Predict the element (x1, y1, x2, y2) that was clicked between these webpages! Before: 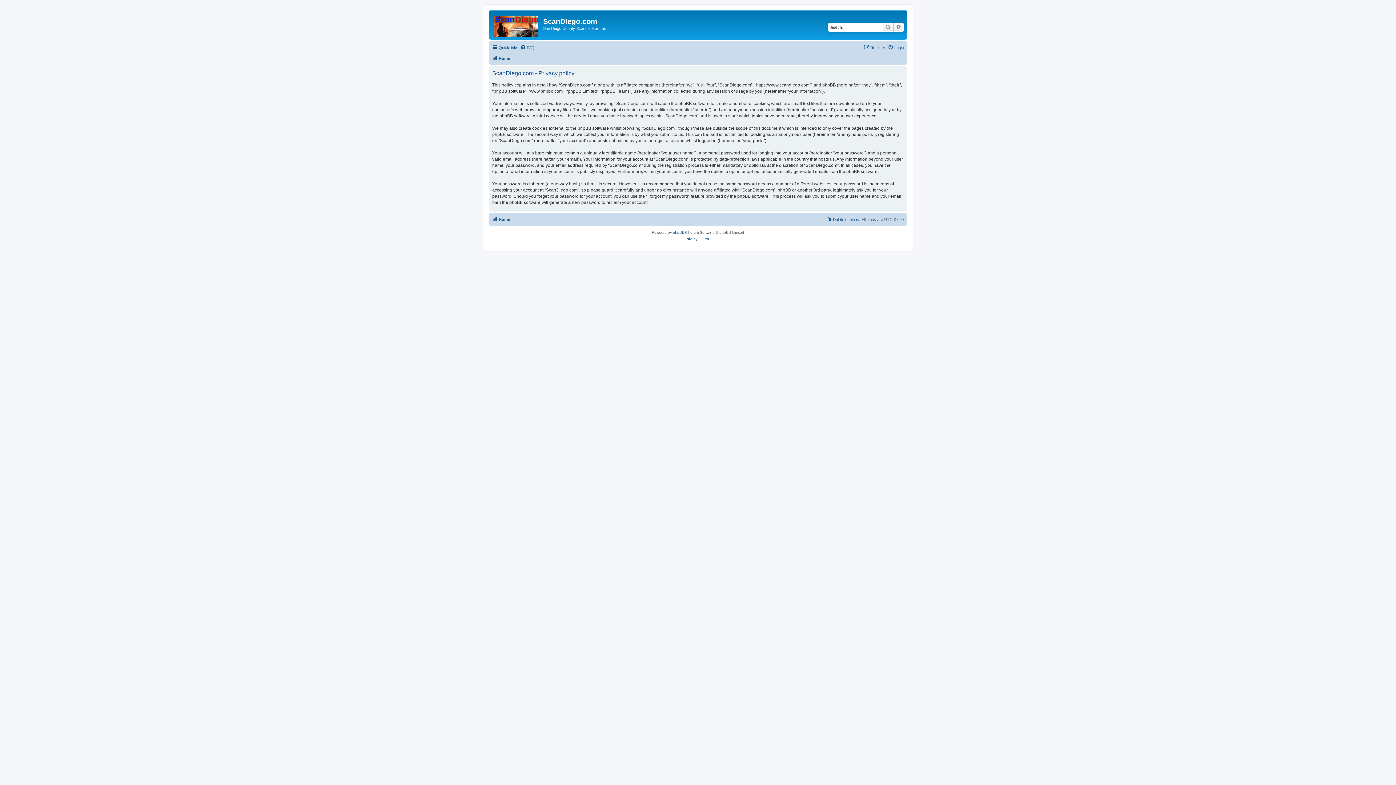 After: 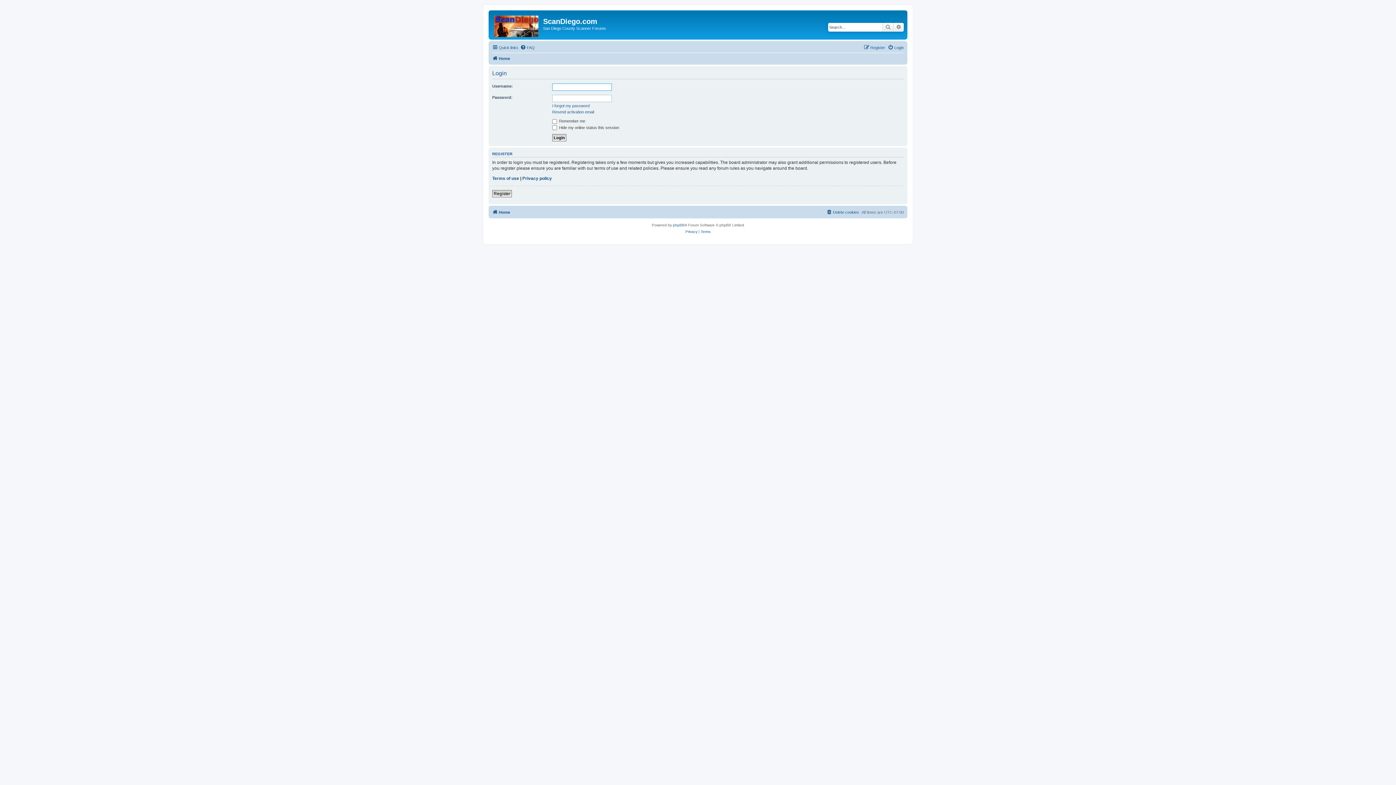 Action: bbox: (888, 43, 904, 52) label: Login